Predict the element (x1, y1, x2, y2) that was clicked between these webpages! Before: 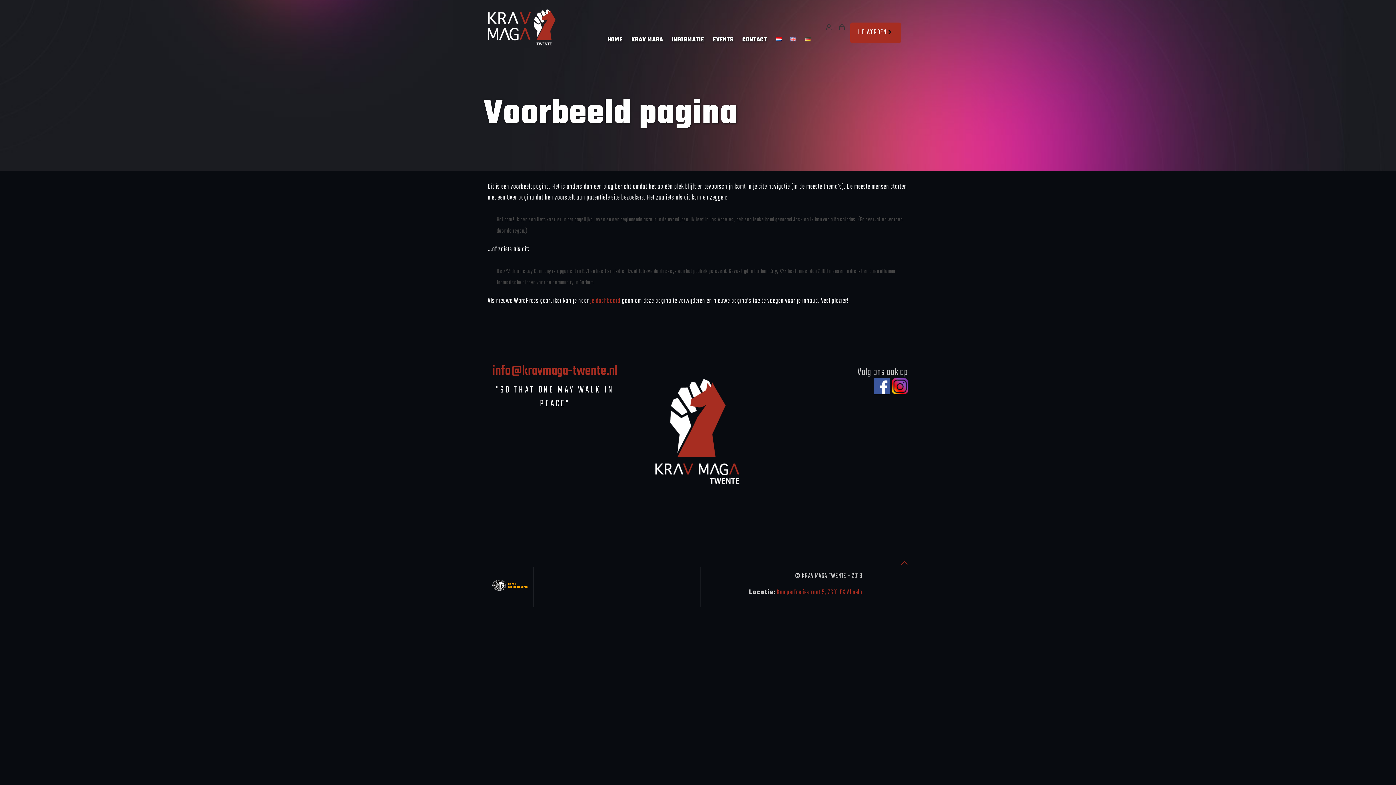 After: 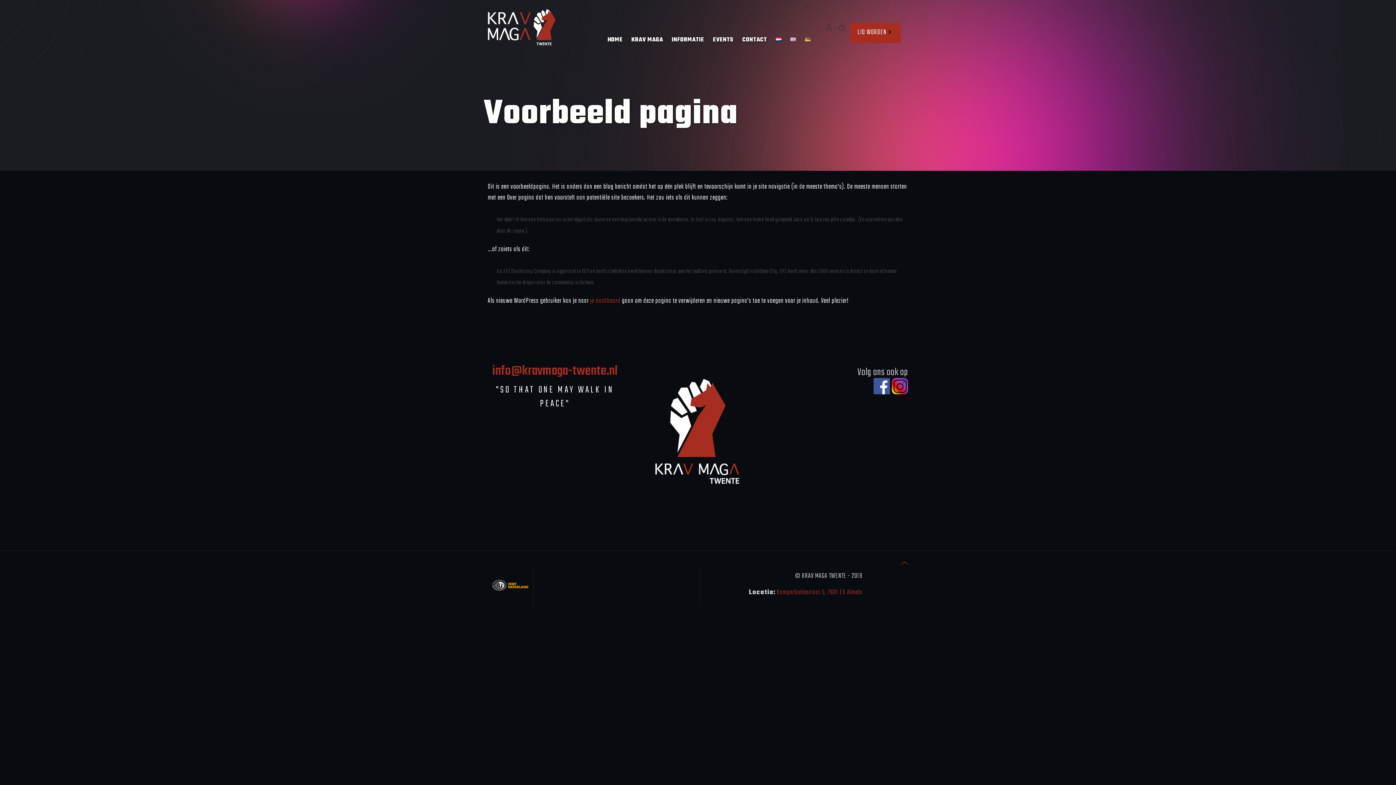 Action: bbox: (891, 384, 908, 399)